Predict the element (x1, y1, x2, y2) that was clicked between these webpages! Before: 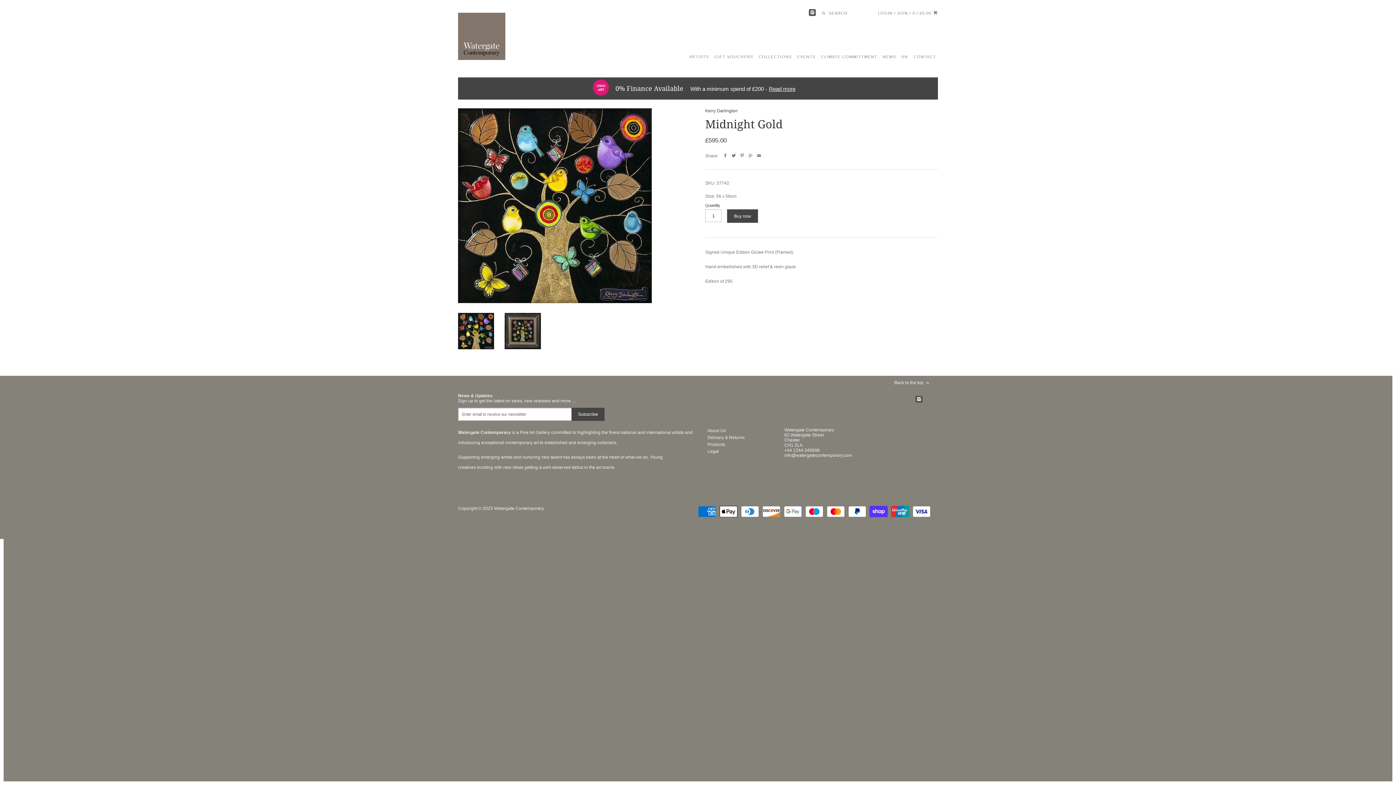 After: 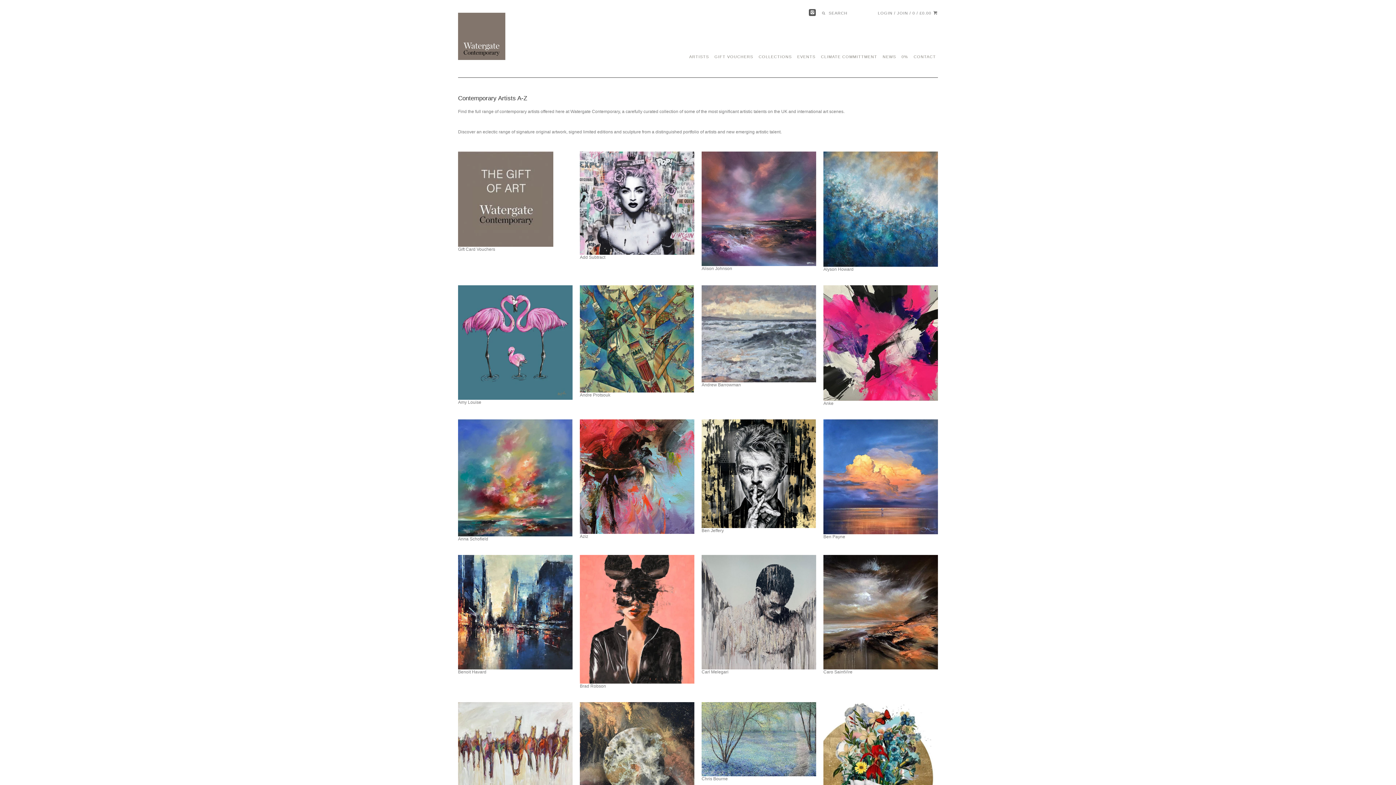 Action: bbox: (687, 53, 711, 62) label: ARTISTS